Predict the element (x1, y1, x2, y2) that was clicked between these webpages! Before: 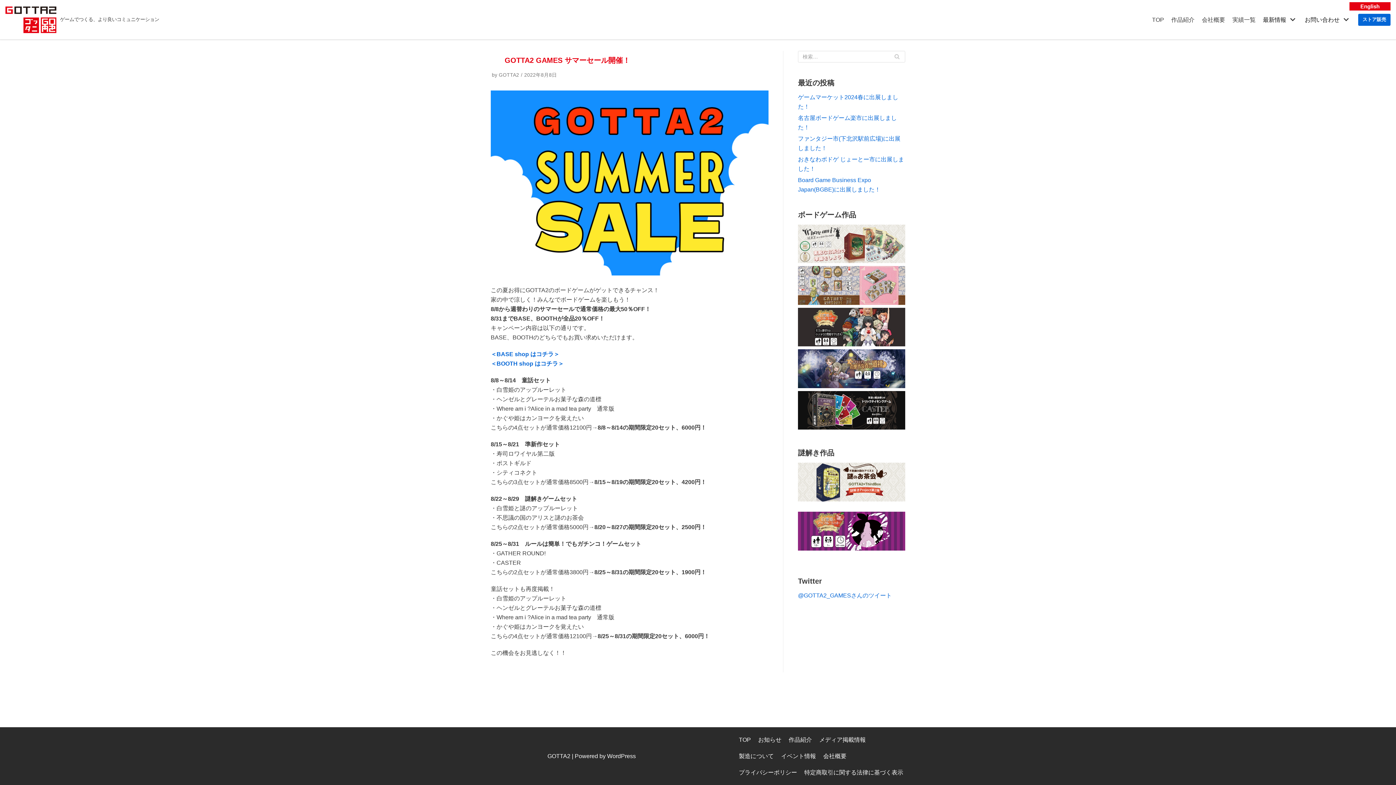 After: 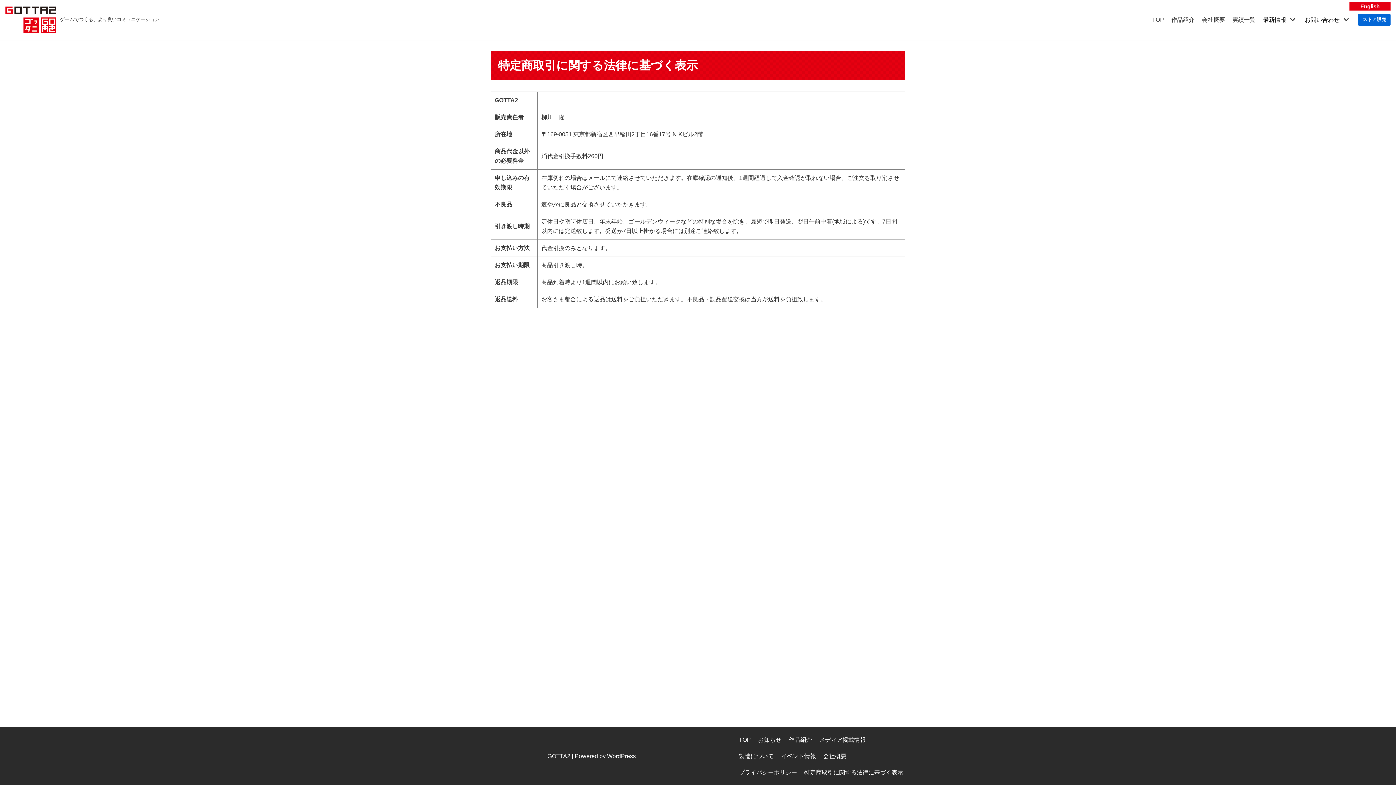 Action: label: 特定商取引に関する法律に基づく表示 bbox: (804, 768, 903, 777)